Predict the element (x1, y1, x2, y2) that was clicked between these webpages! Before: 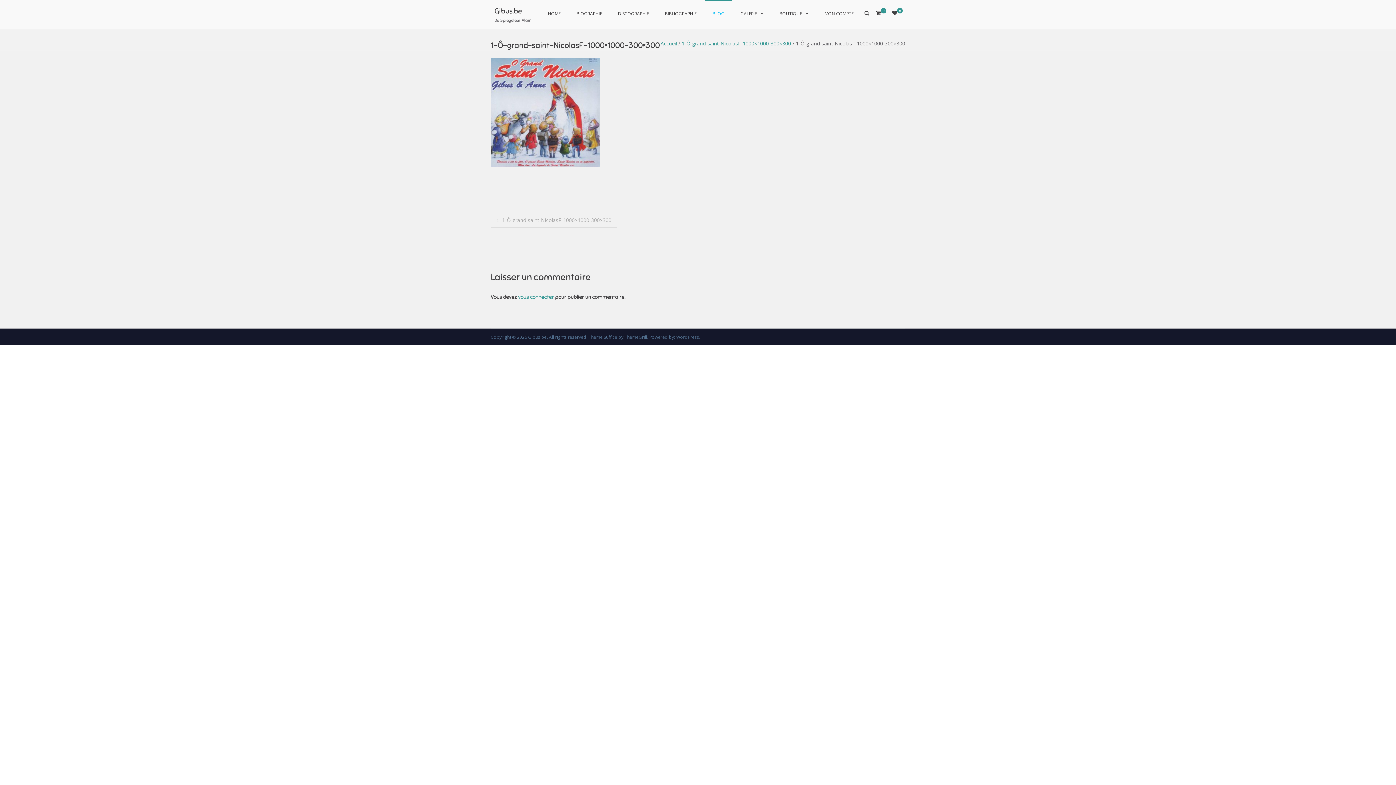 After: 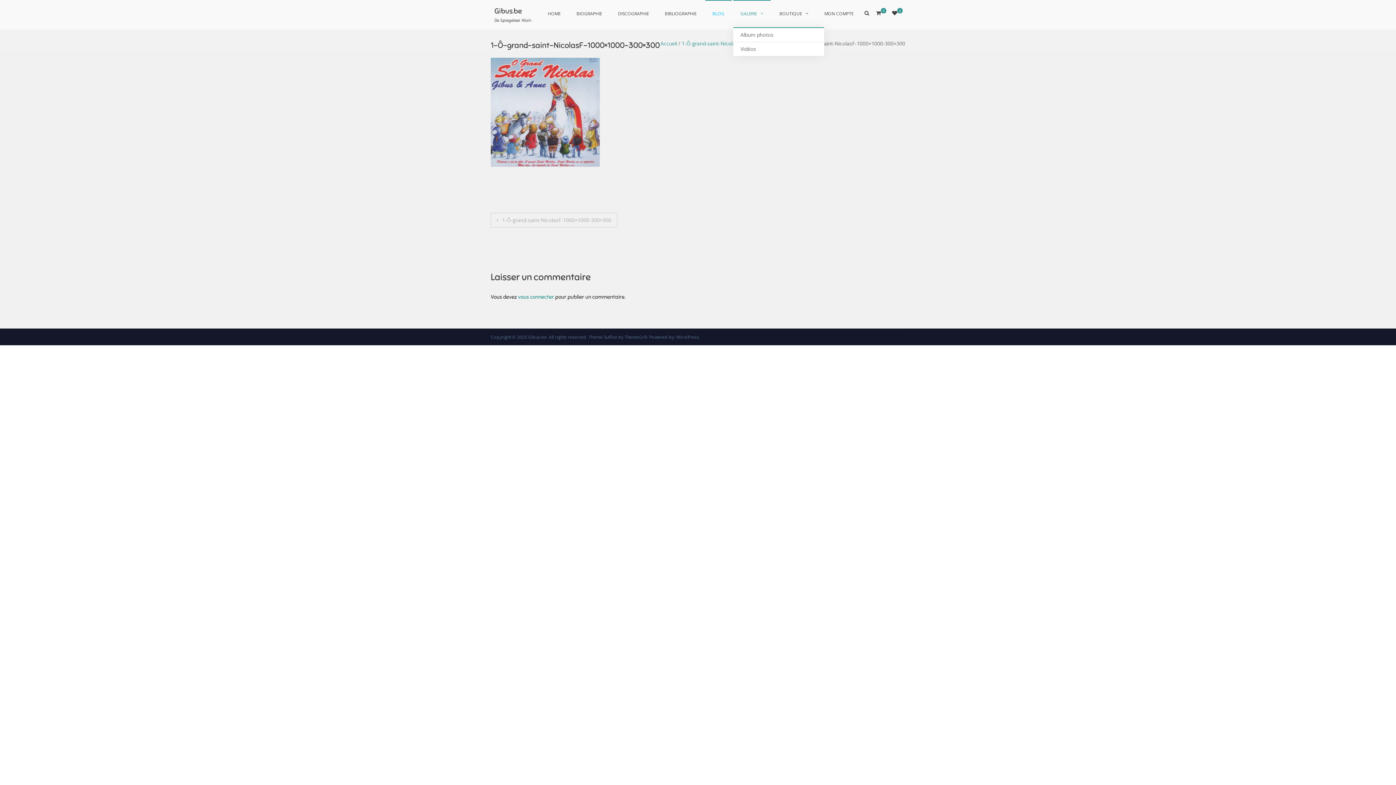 Action: bbox: (733, 0, 770, 27) label: GALERIE